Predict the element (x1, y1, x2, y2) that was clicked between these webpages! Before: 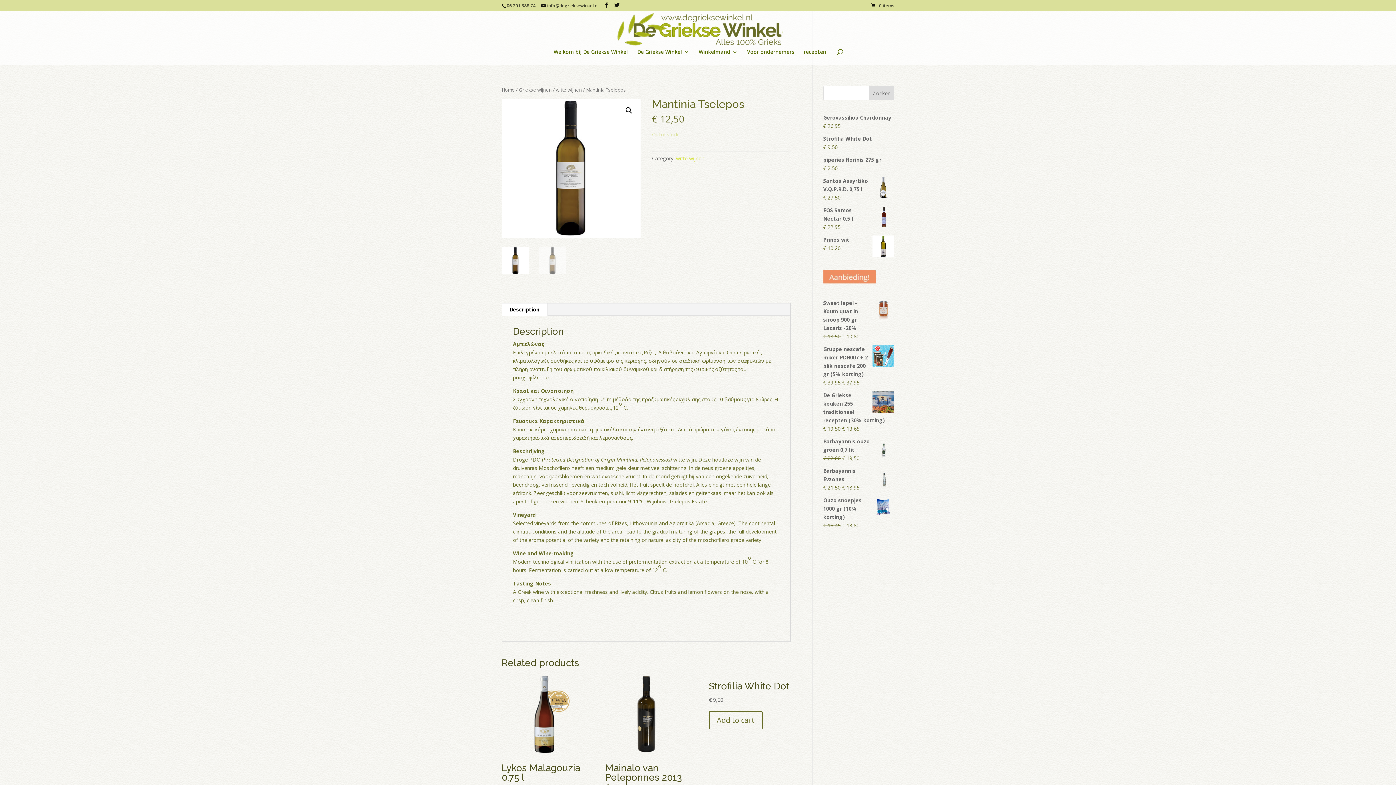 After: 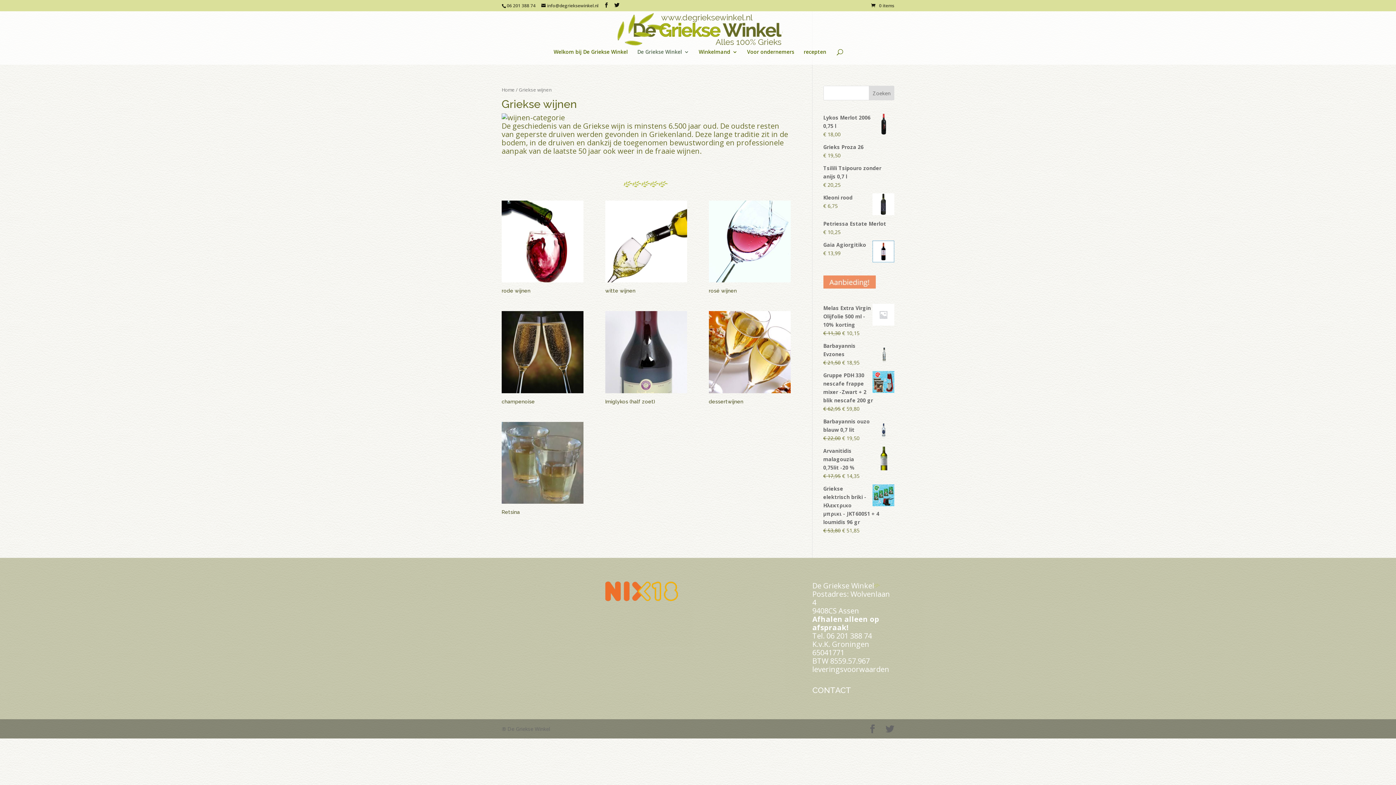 Action: bbox: (518, 86, 552, 93) label: Griekse wijnen